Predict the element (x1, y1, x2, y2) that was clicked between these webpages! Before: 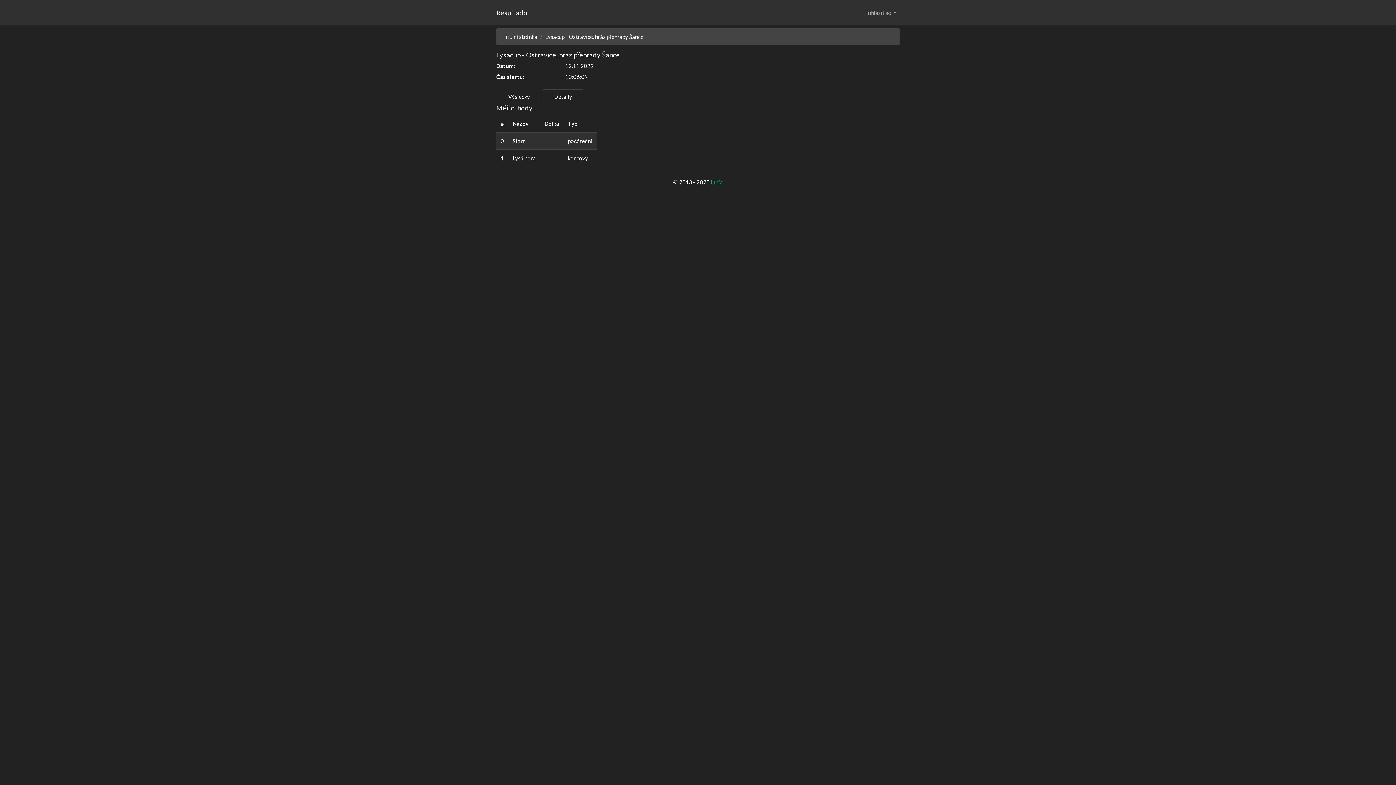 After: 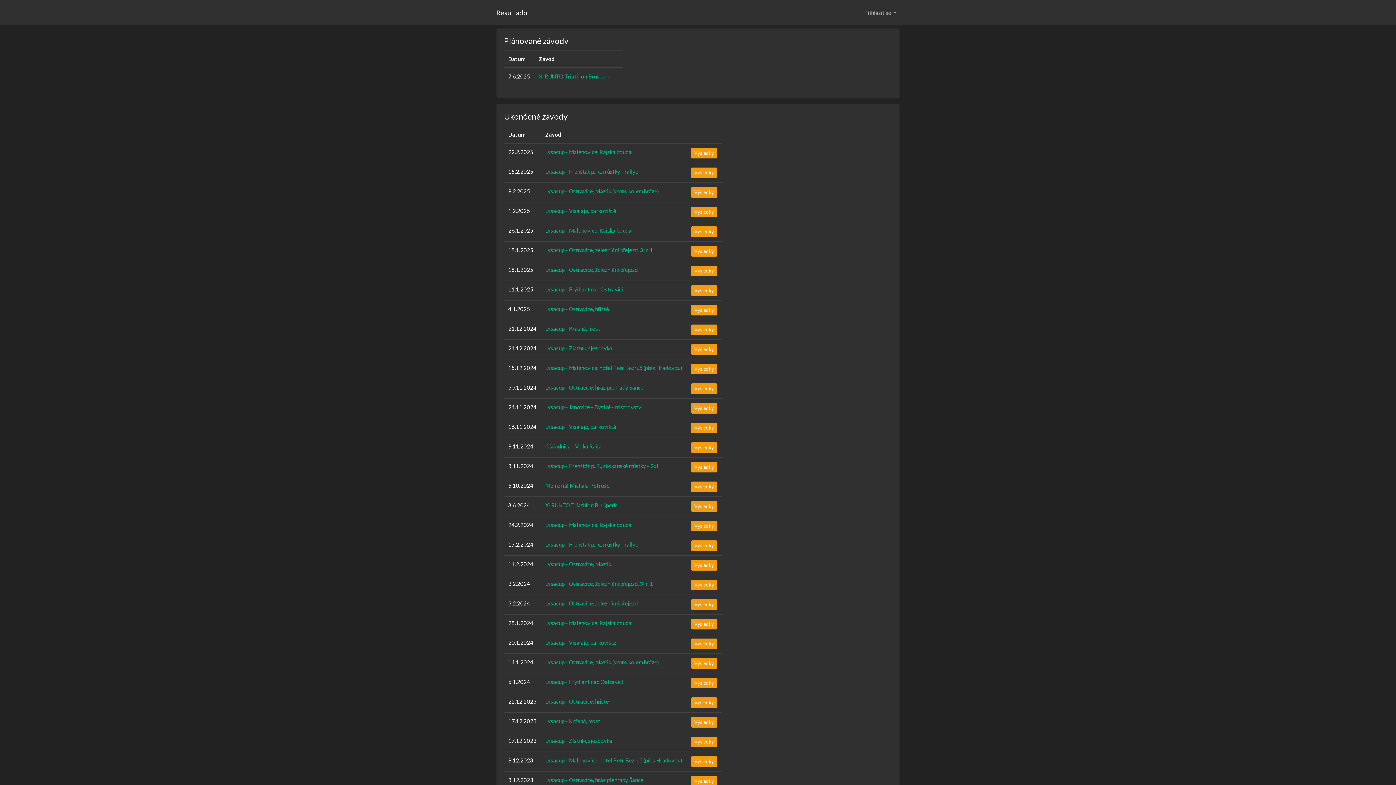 Action: bbox: (502, 32, 537, 40) label: Titulní stránka